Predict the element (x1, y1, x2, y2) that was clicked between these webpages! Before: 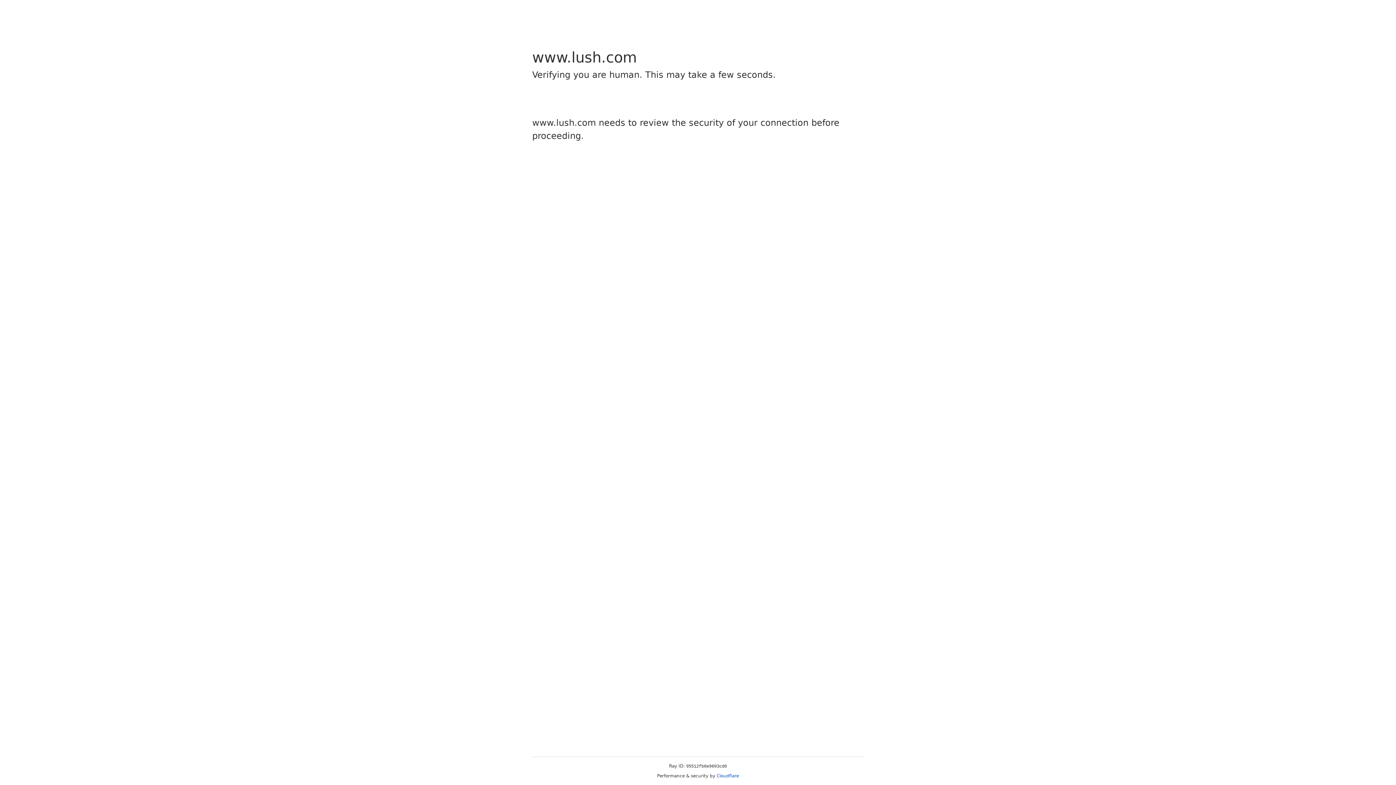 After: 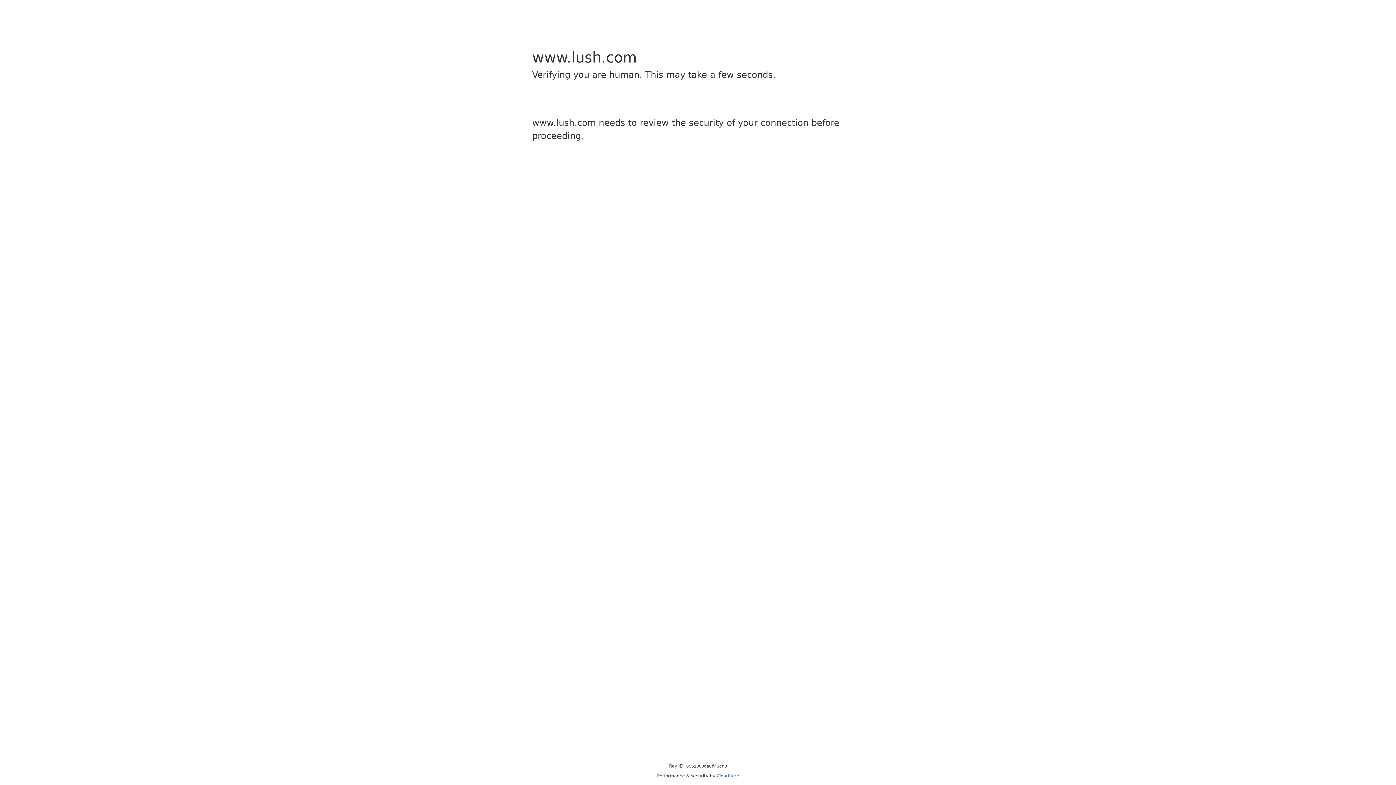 Action: bbox: (716, 773, 739, 778) label: Cloudflare